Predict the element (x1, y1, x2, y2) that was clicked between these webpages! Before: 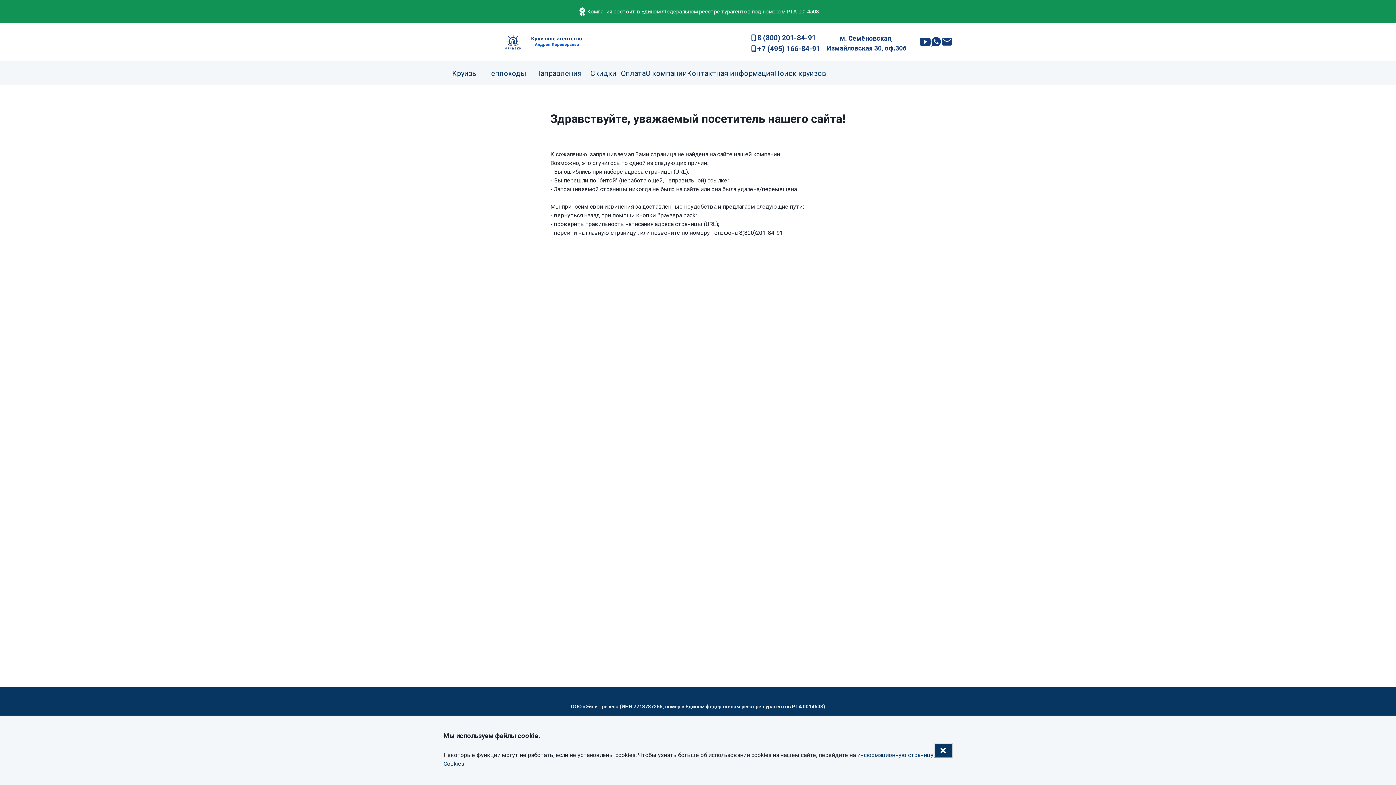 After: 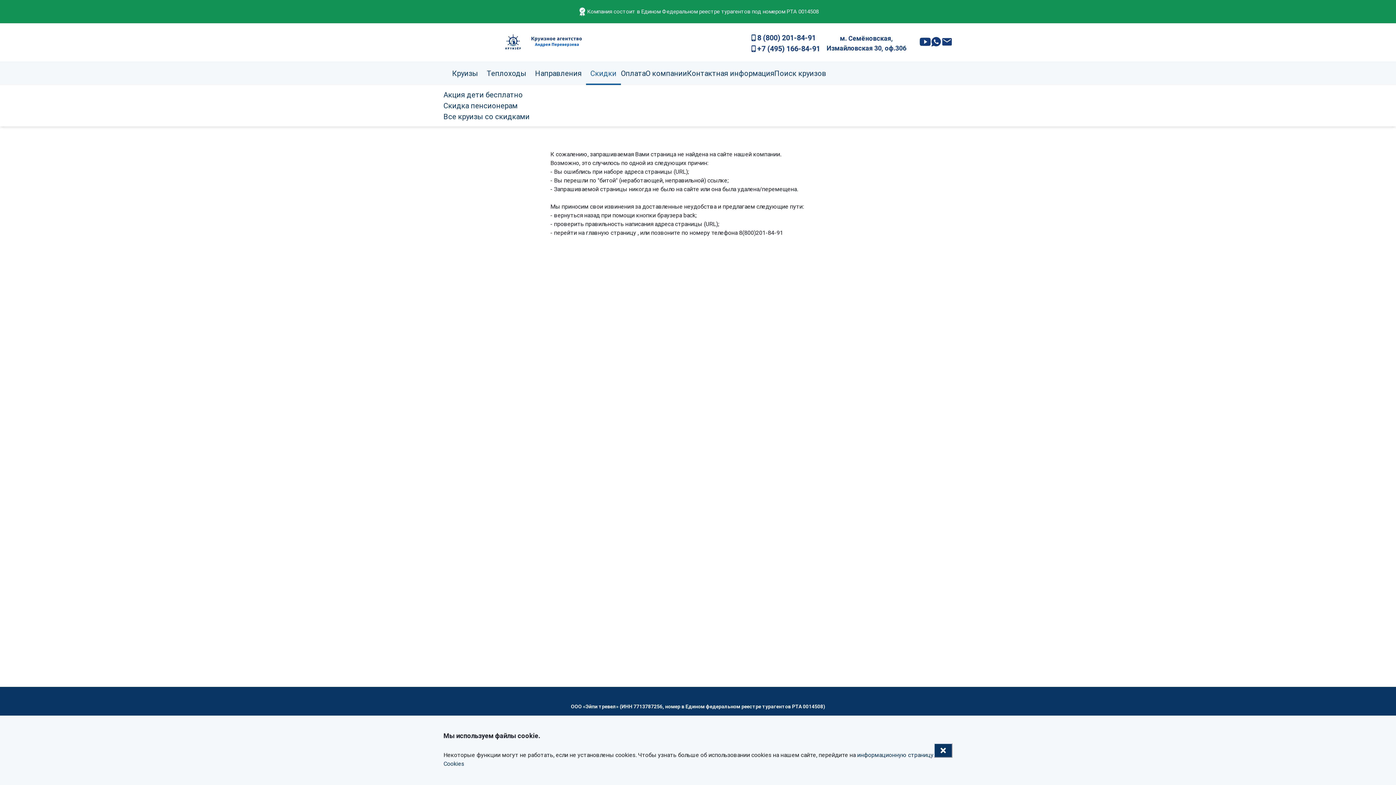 Action: label: Скидки bbox: (586, 61, 621, 85)